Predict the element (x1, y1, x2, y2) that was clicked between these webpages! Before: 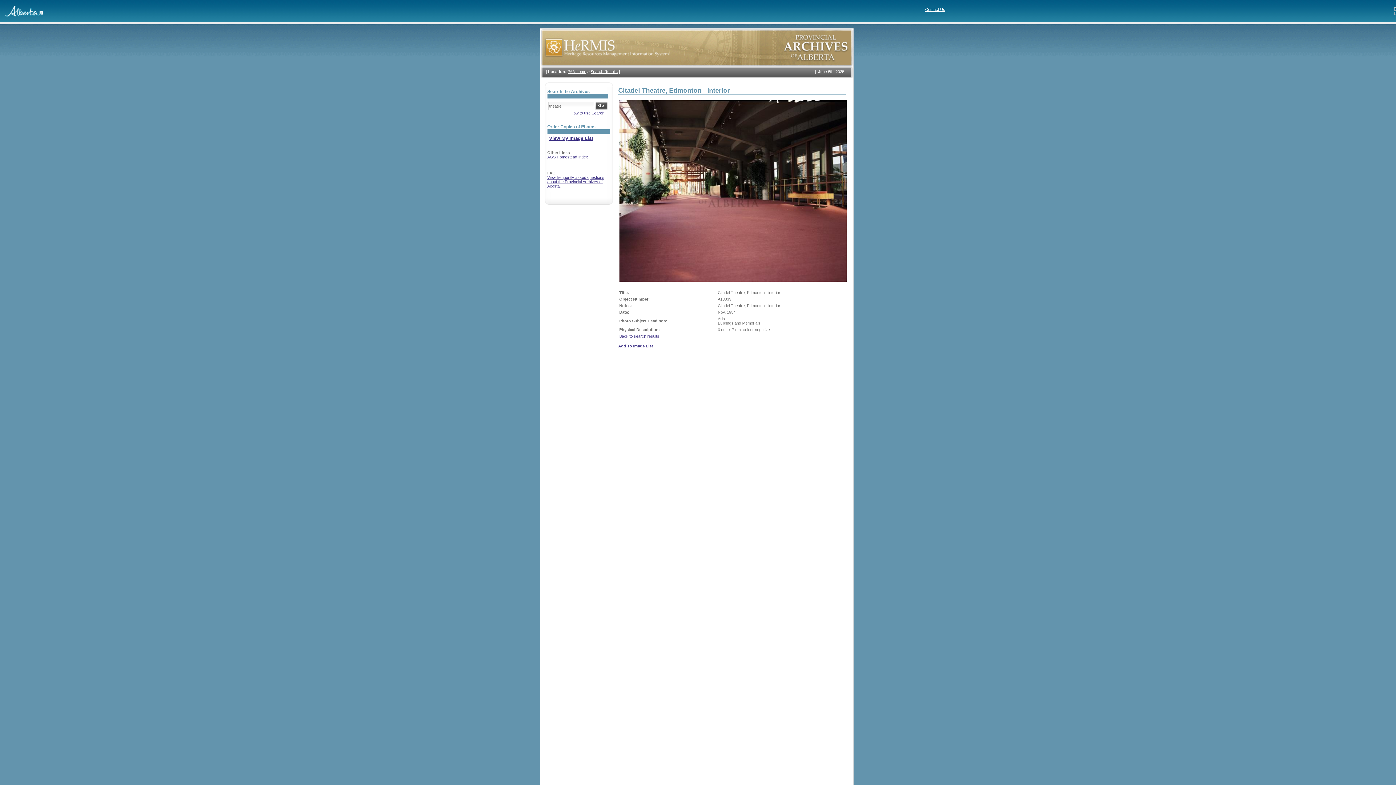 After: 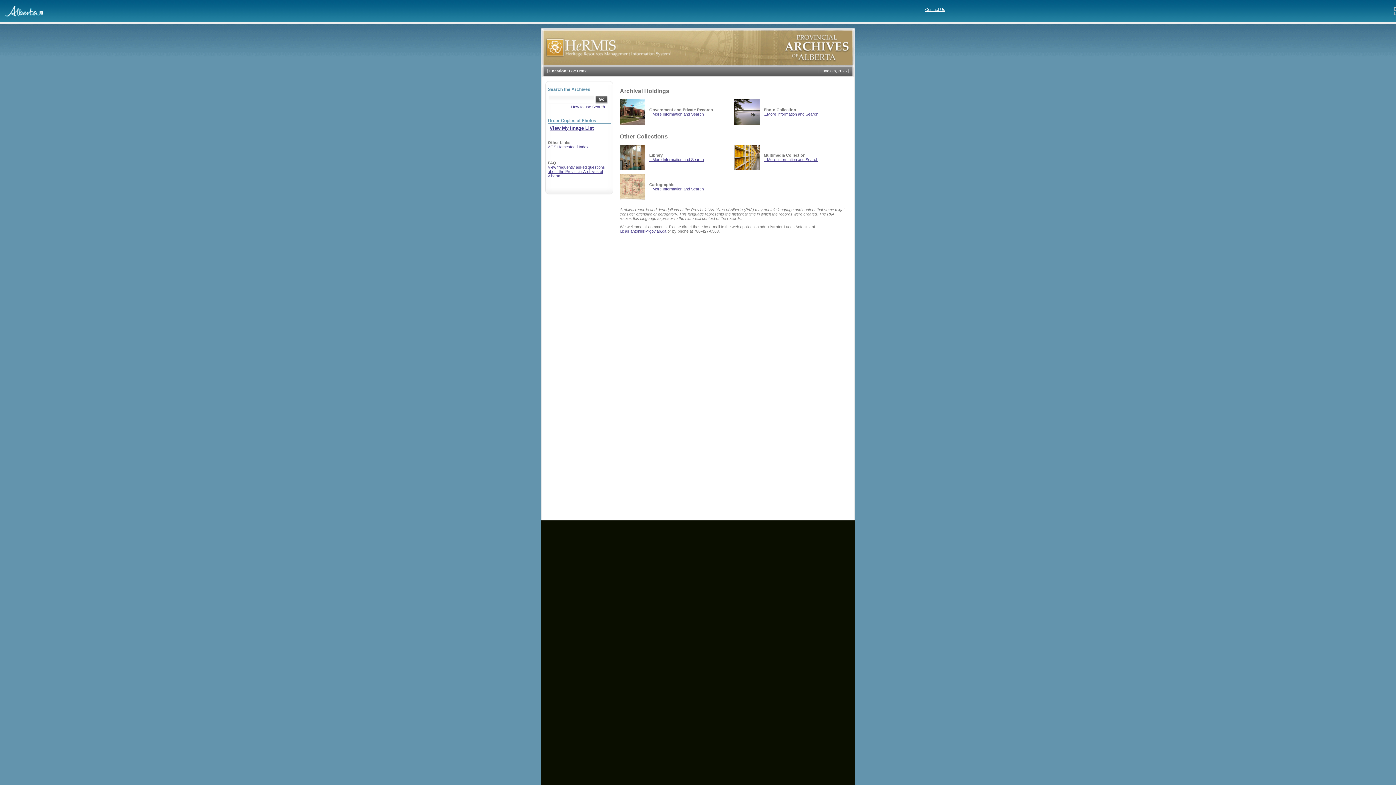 Action: label: PAA Home bbox: (567, 69, 586, 73)